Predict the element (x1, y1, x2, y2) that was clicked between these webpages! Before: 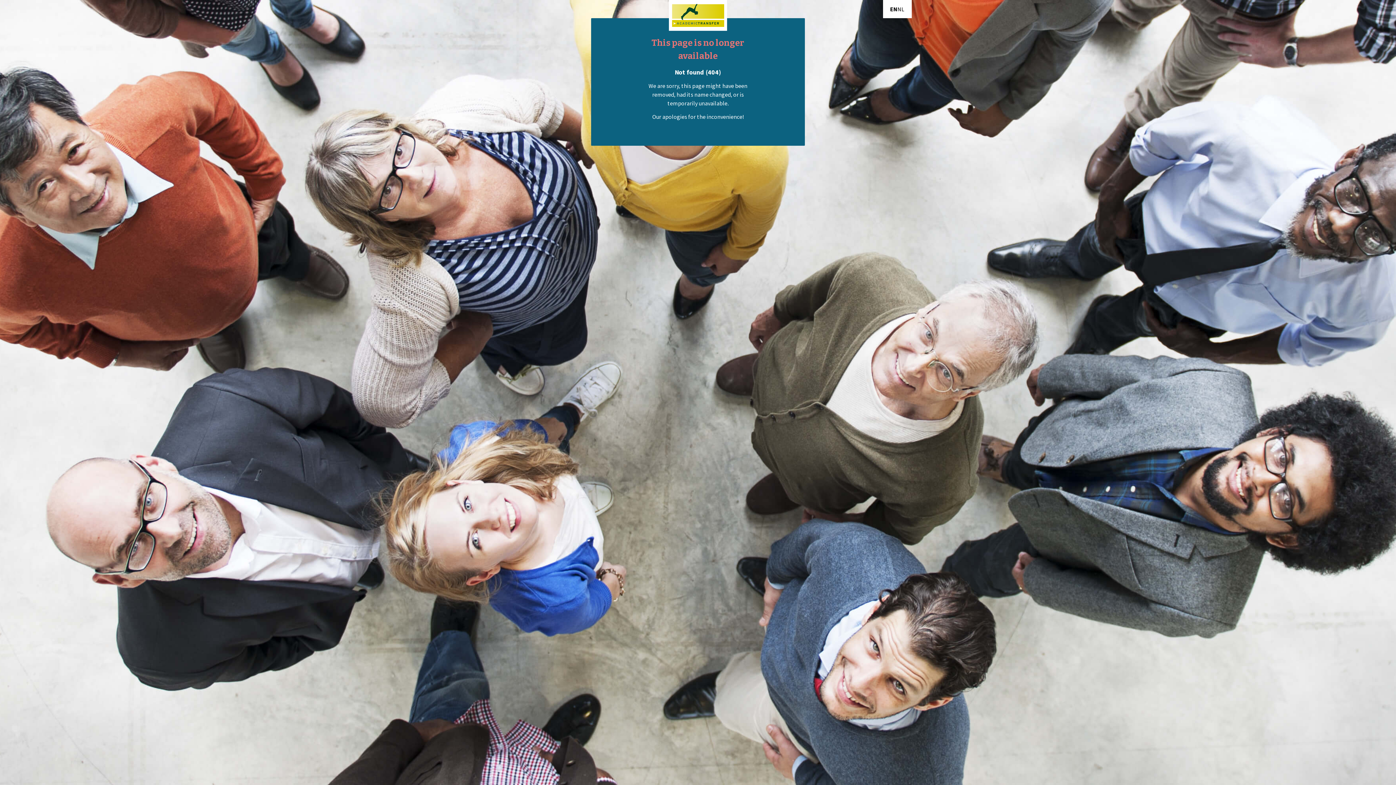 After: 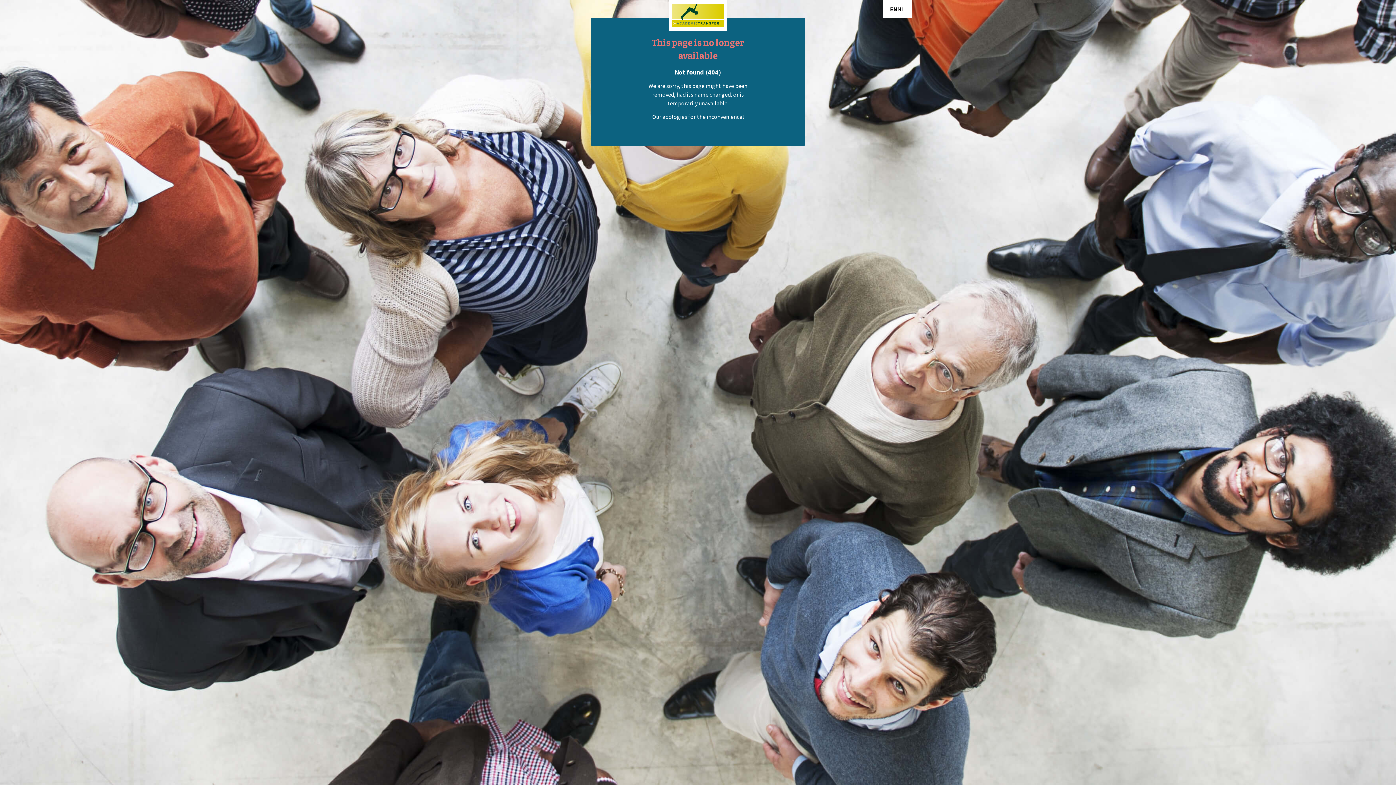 Action: bbox: (890, 4, 897, 13) label: EN